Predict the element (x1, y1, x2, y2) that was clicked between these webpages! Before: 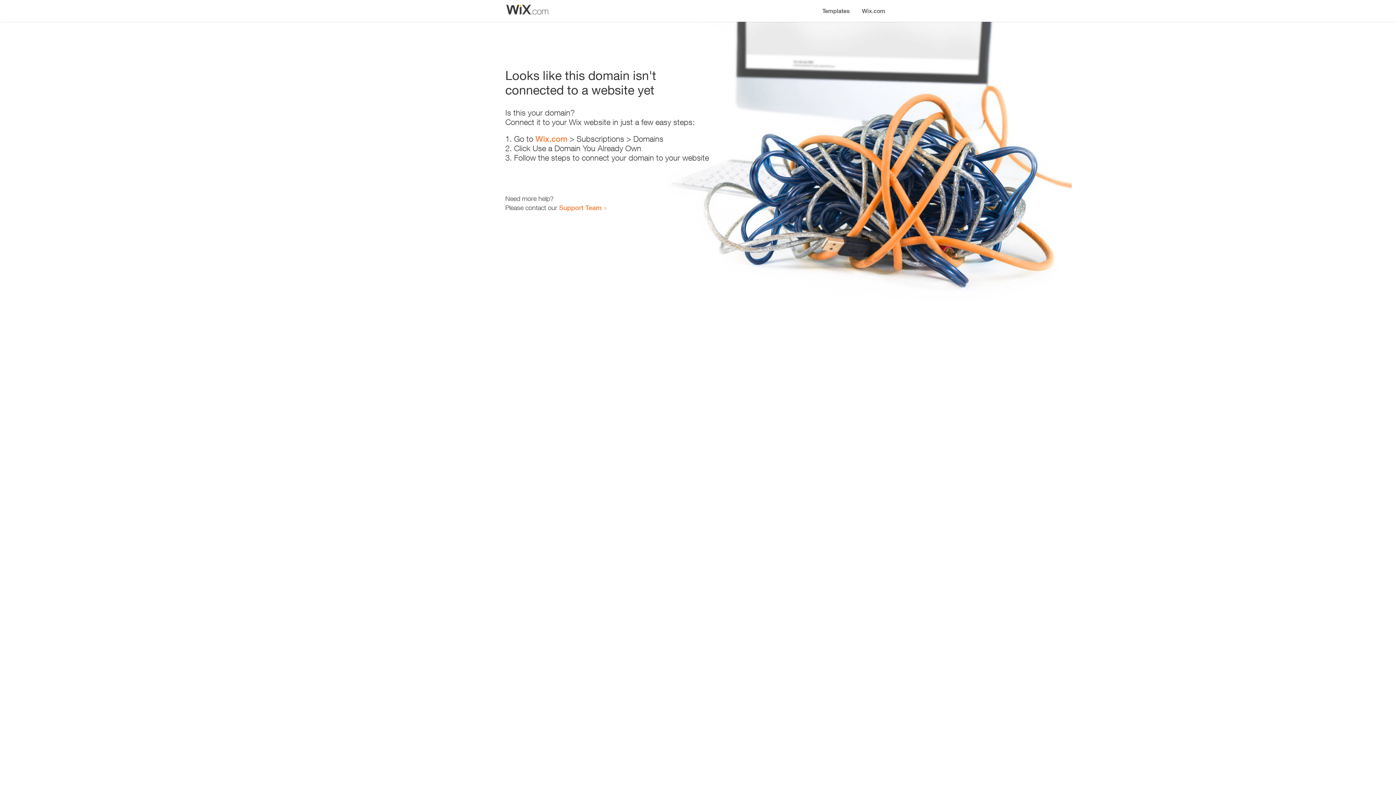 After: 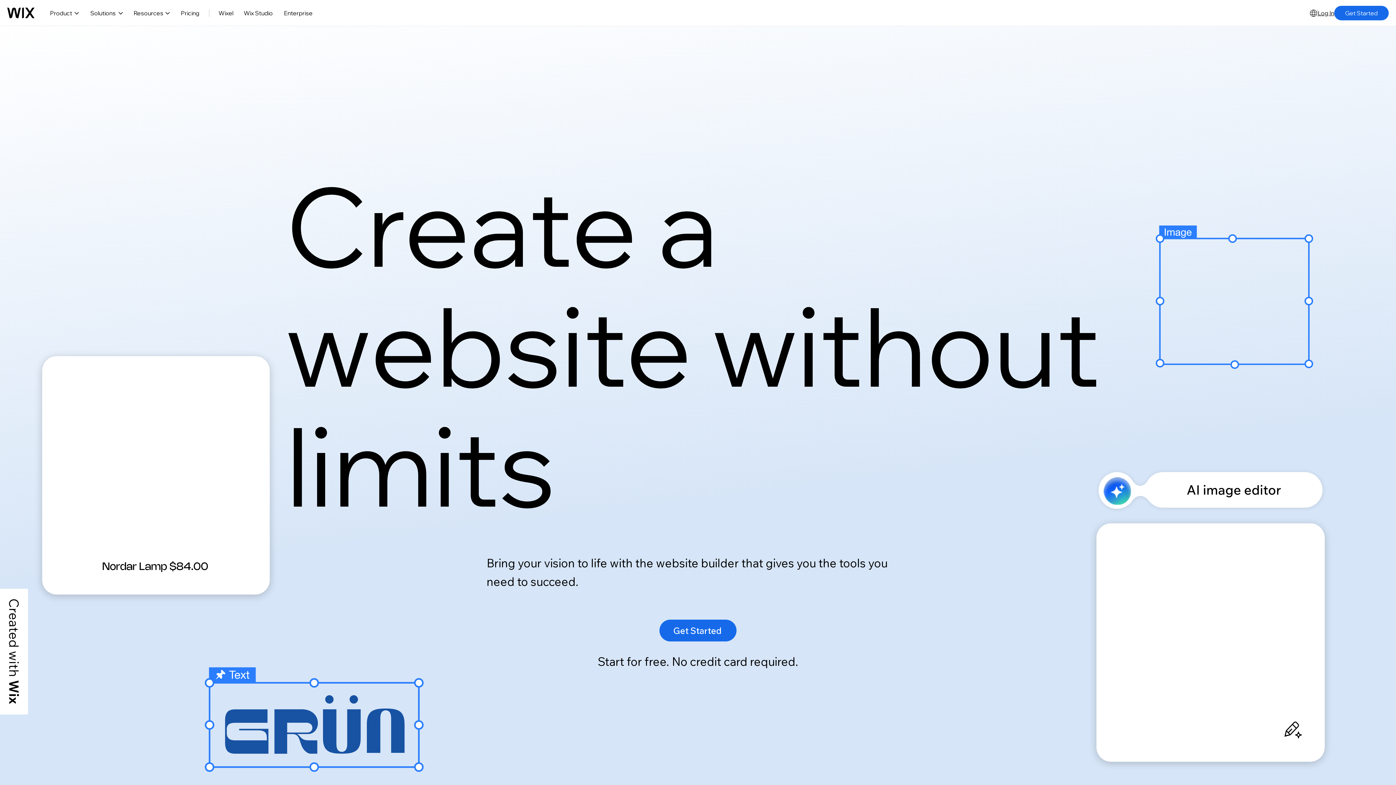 Action: label: Wix.com bbox: (856, 0, 890, 14)